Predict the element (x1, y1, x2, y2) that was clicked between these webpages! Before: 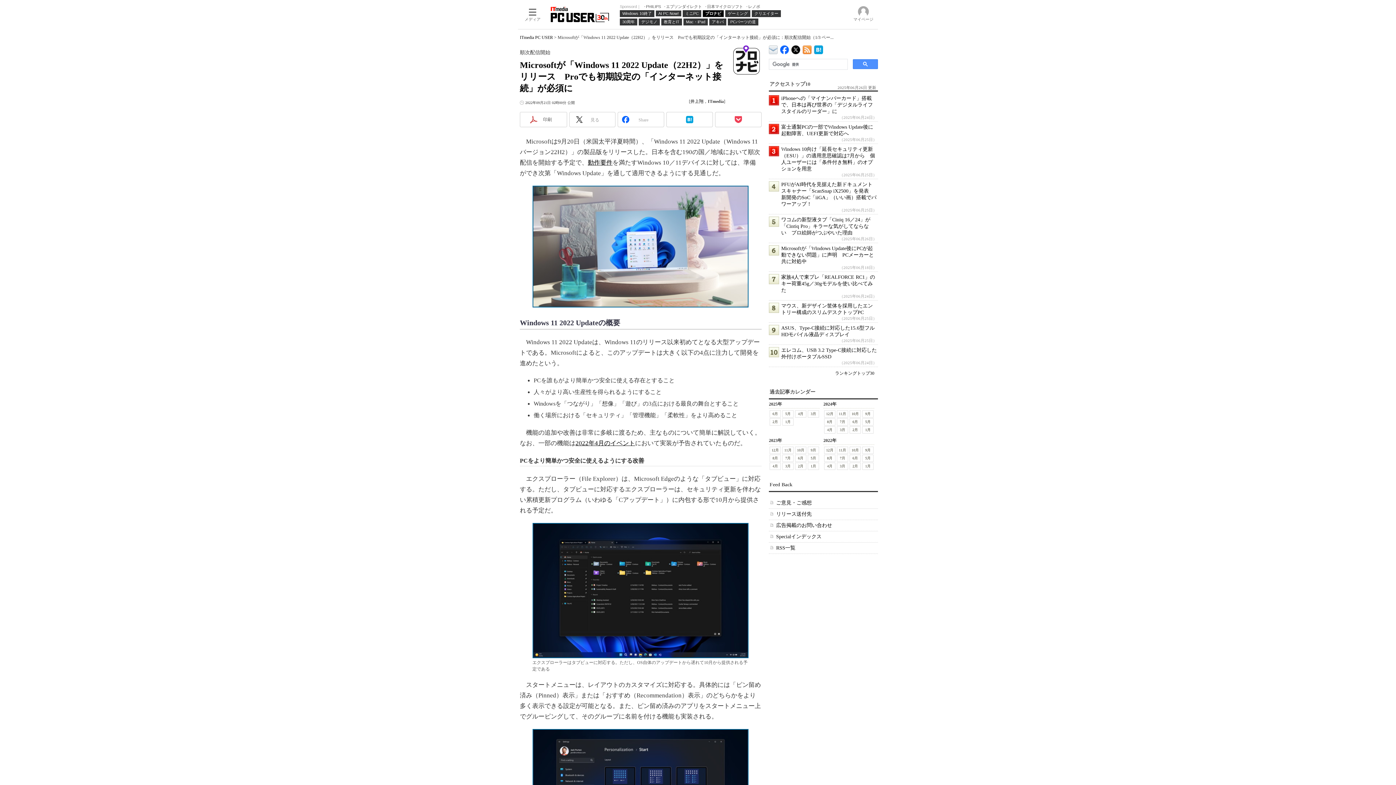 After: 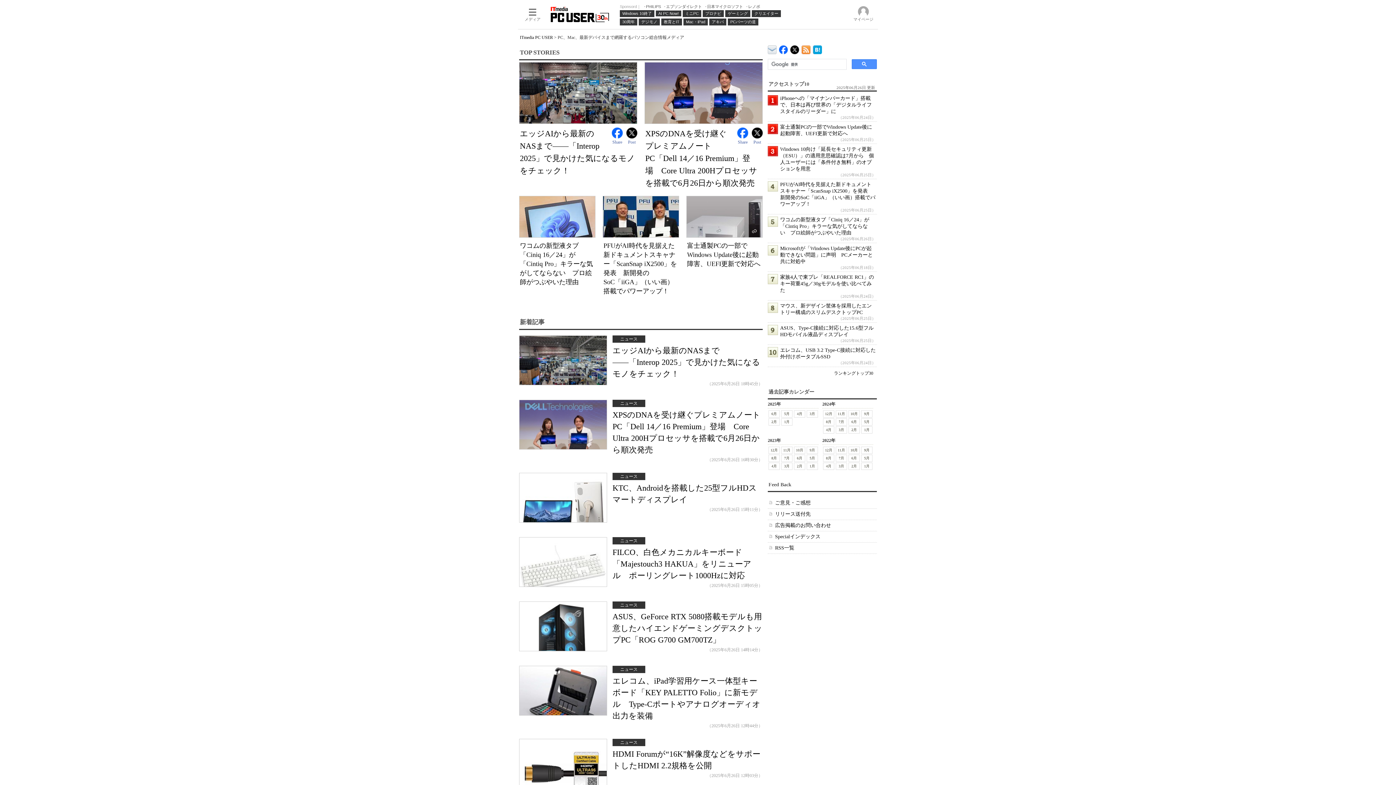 Action: label: ITmedia PC USER bbox: (520, 34, 553, 40)